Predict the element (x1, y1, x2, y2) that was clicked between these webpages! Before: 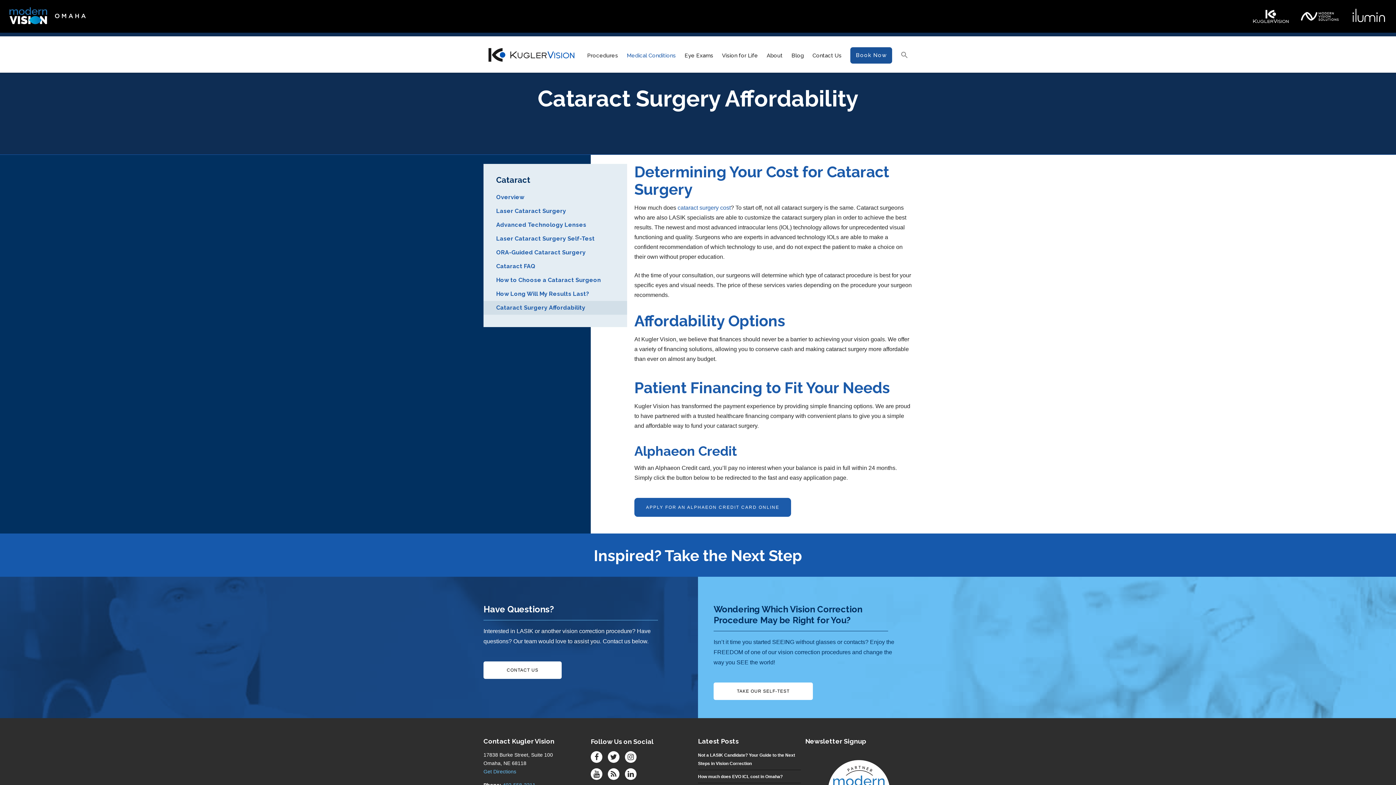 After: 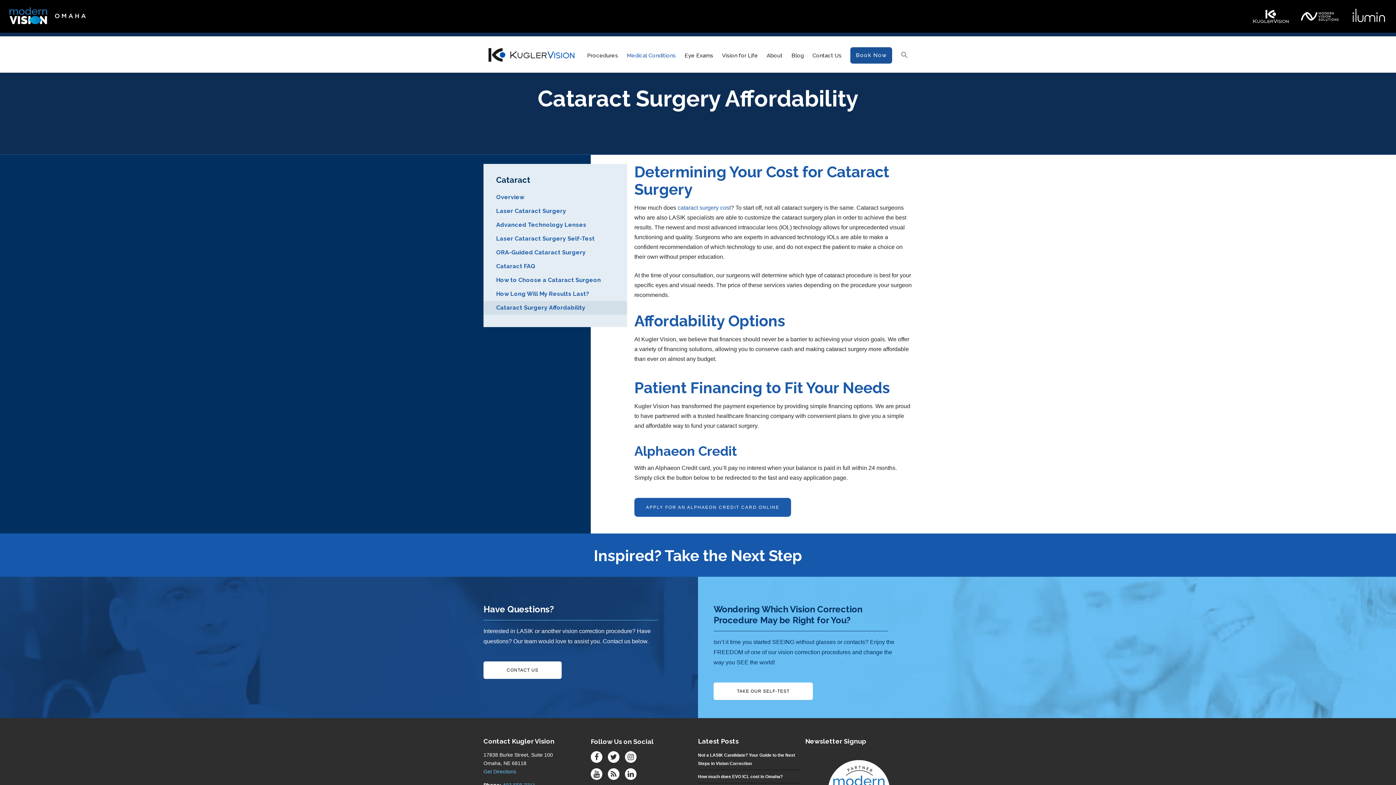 Action: bbox: (590, 751, 602, 763)